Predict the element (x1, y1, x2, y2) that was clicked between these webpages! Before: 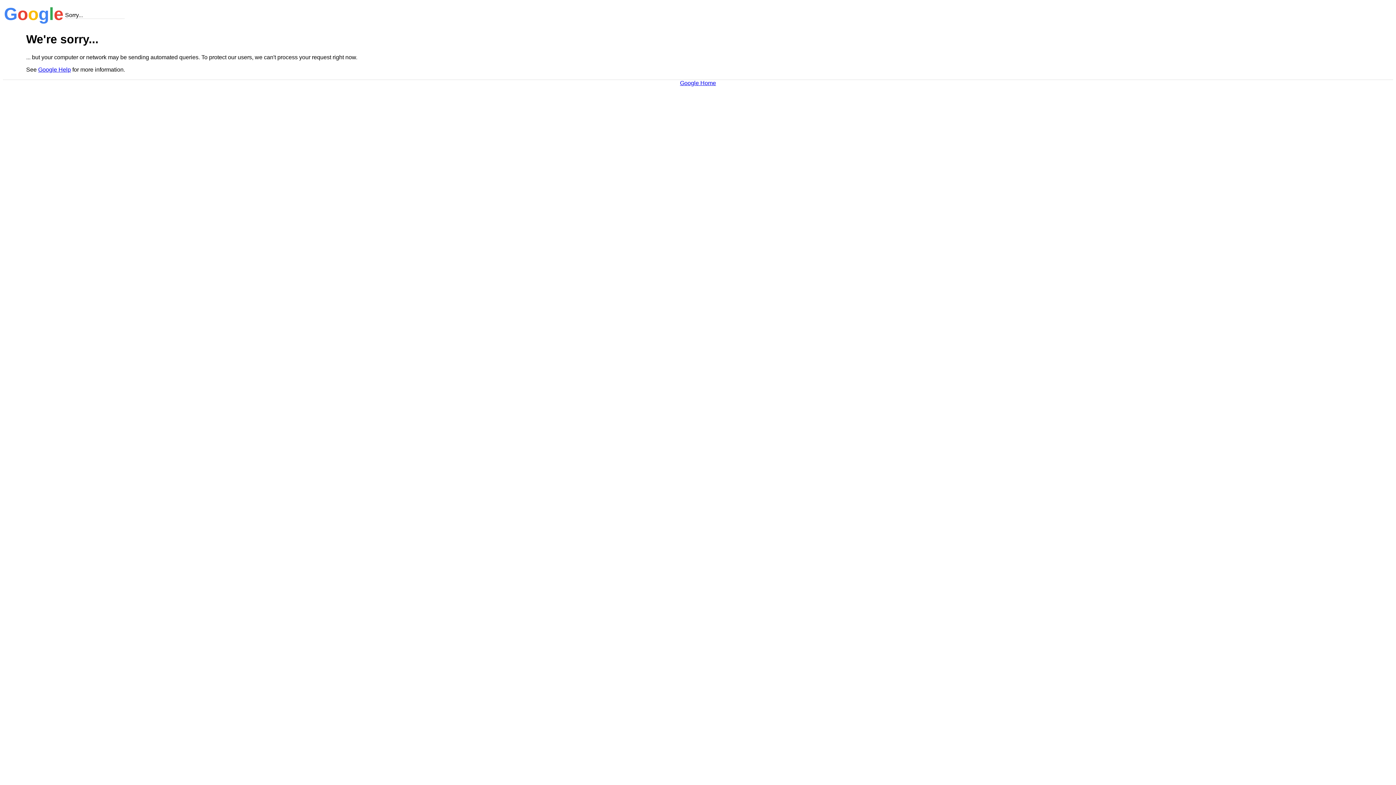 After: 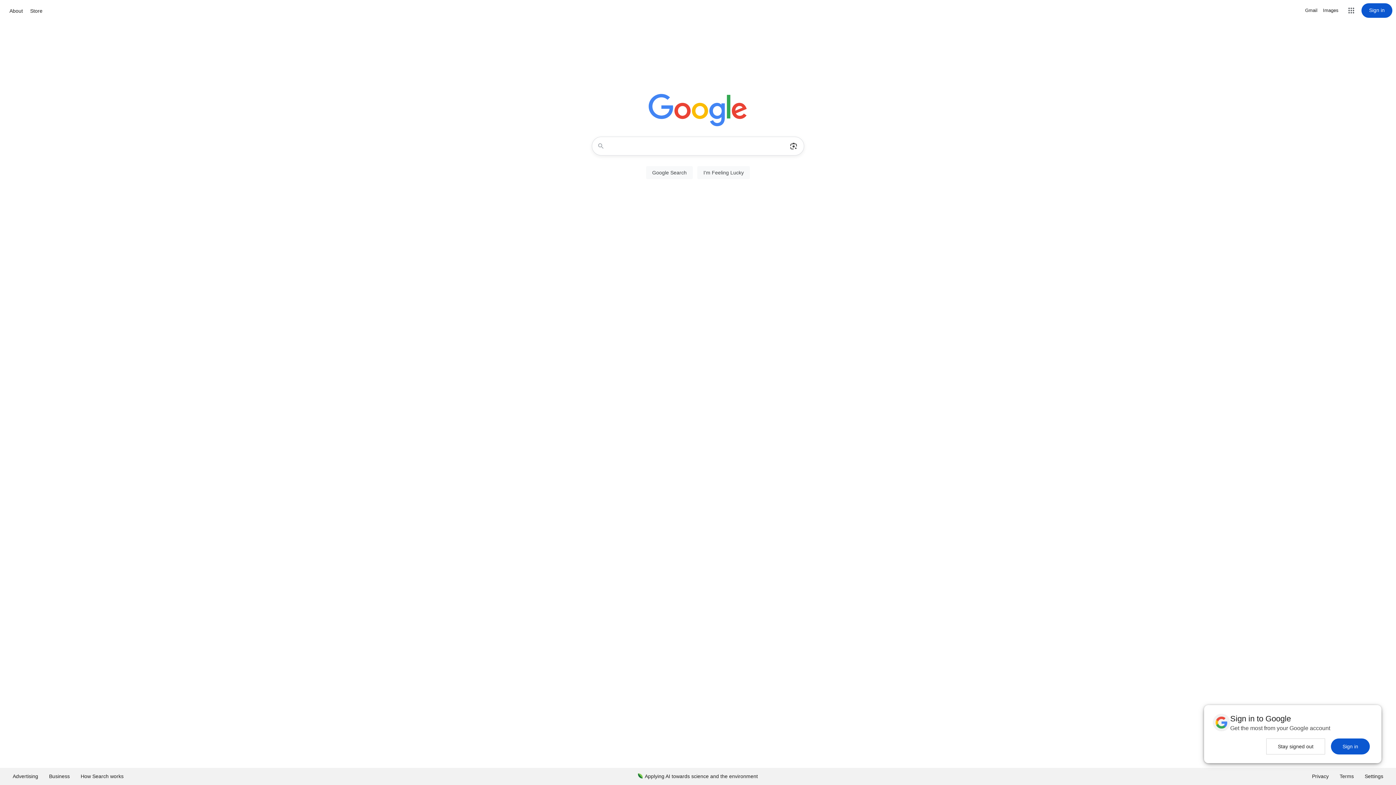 Action: bbox: (680, 79, 716, 86) label: Google Home